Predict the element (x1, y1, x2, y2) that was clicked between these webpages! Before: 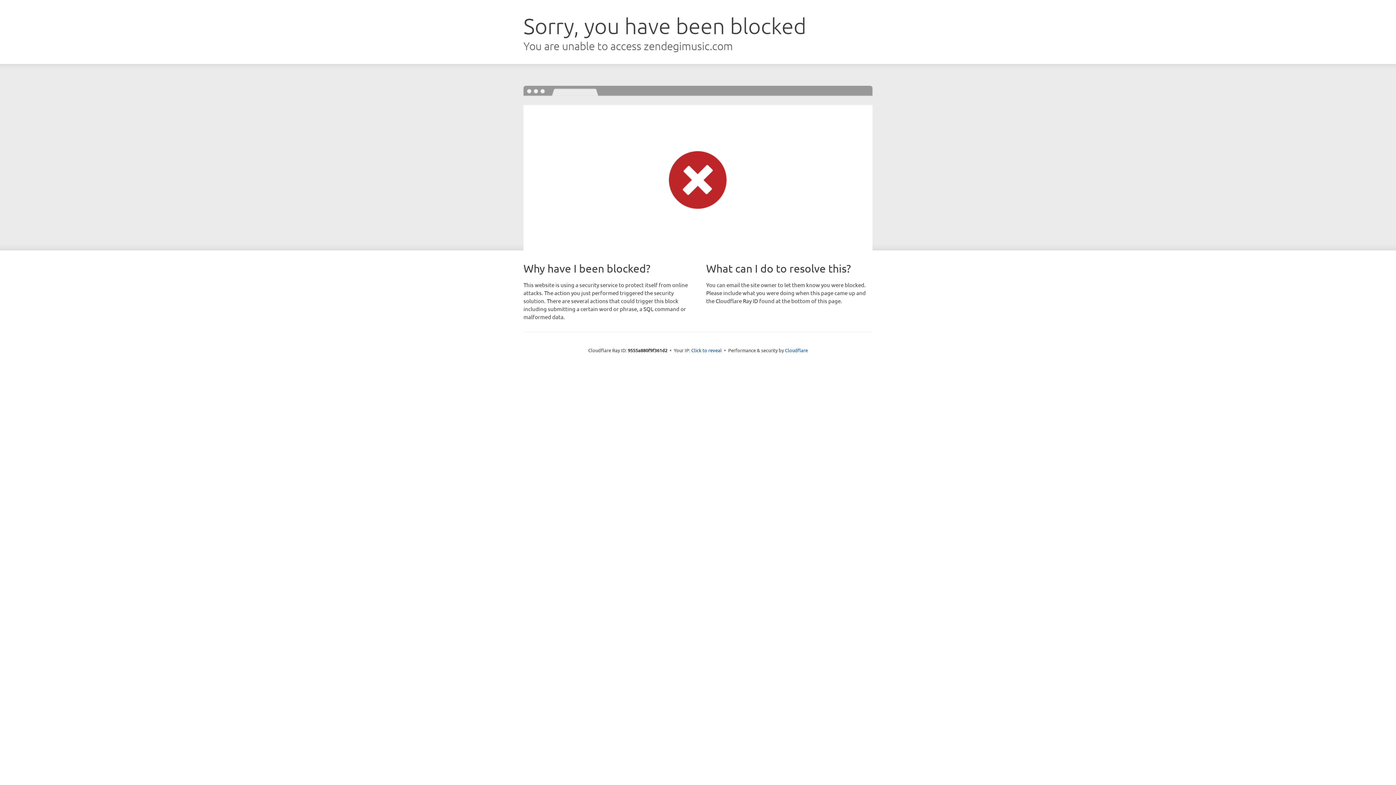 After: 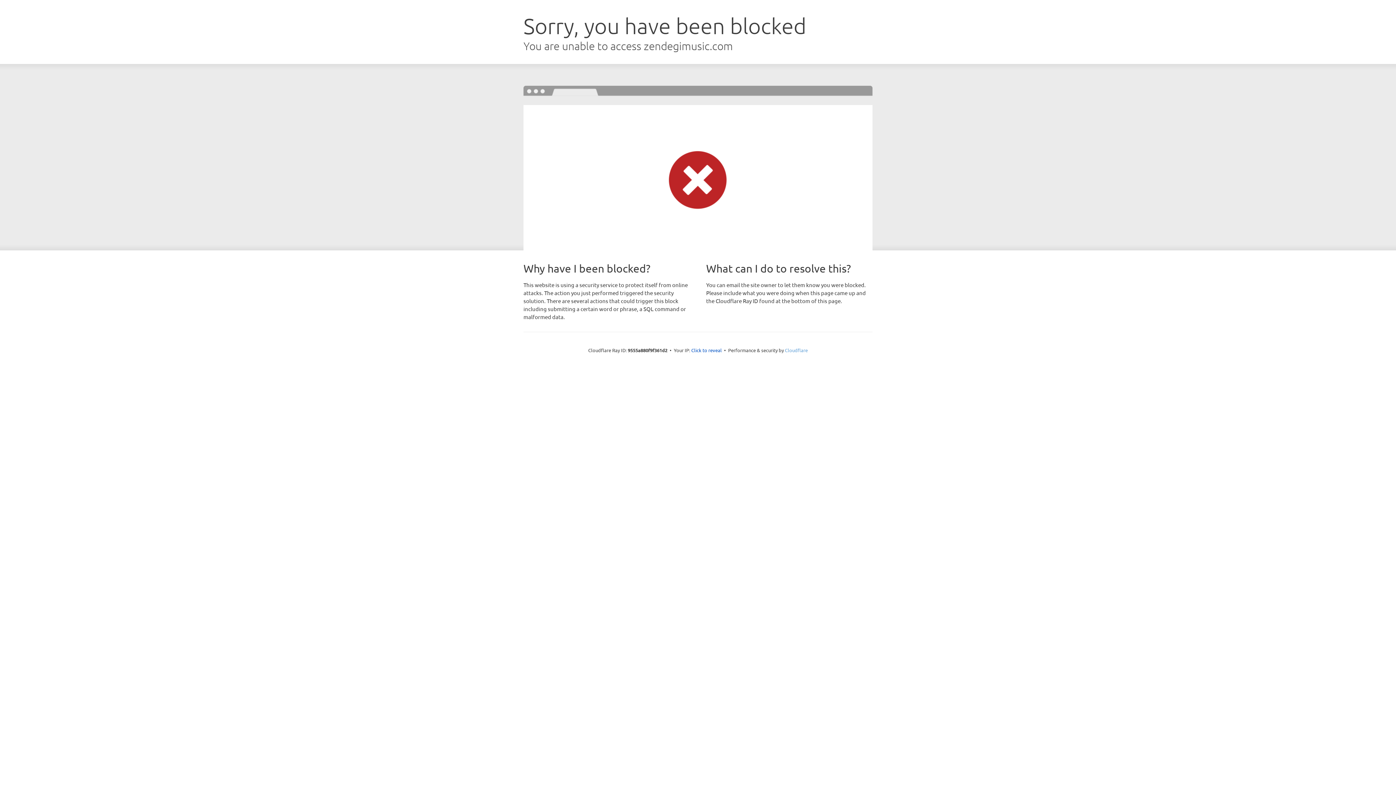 Action: bbox: (785, 347, 808, 353) label: Cloudflare